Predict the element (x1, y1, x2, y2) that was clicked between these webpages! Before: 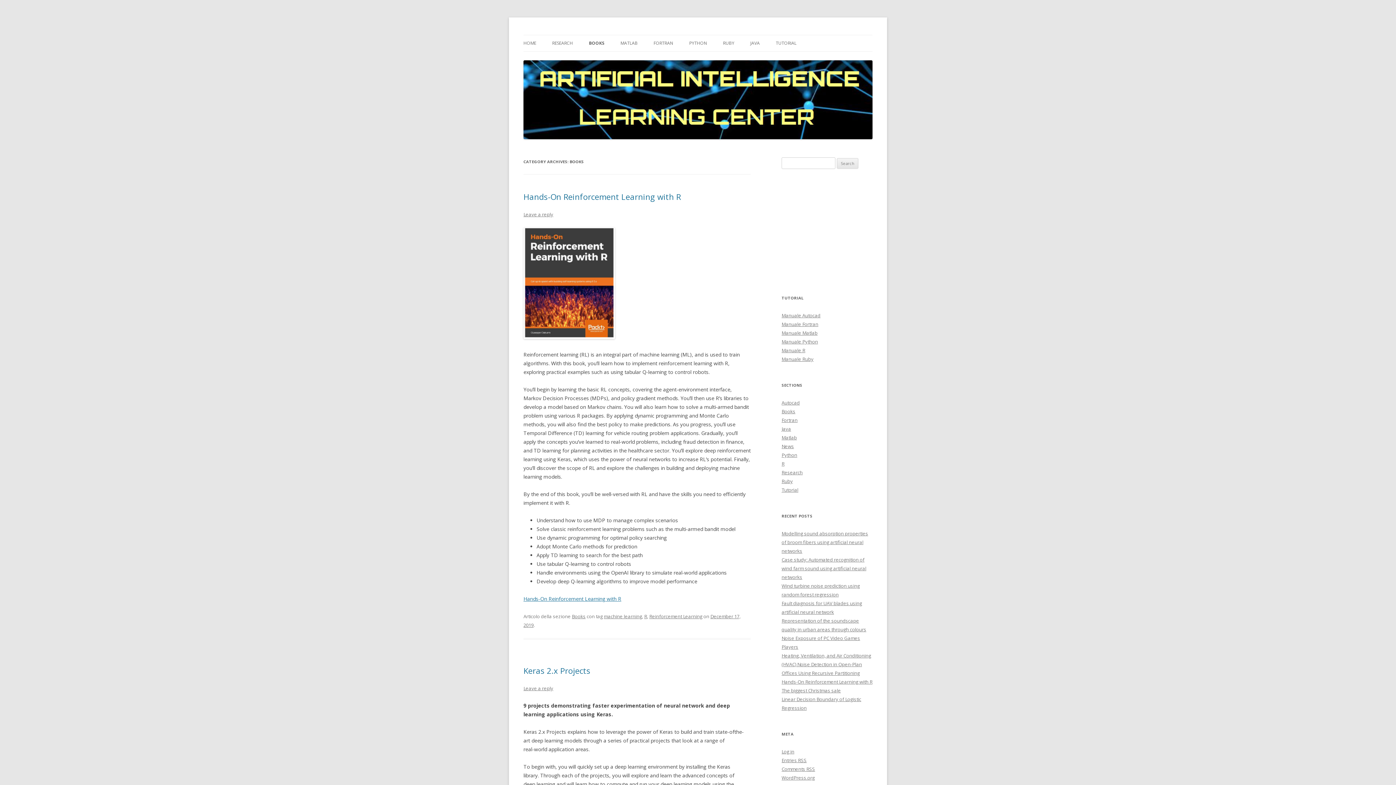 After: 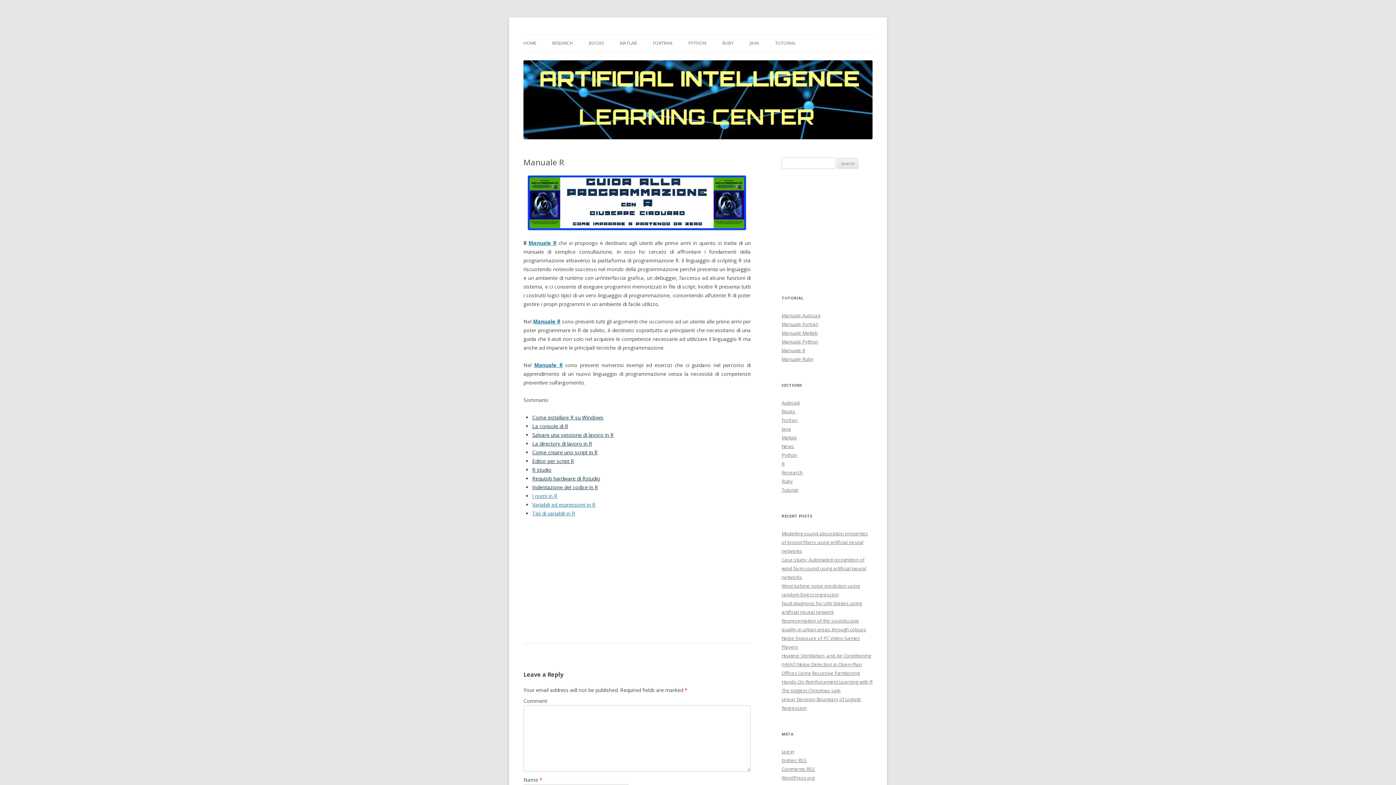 Action: label: Manuale R bbox: (781, 347, 805, 353)